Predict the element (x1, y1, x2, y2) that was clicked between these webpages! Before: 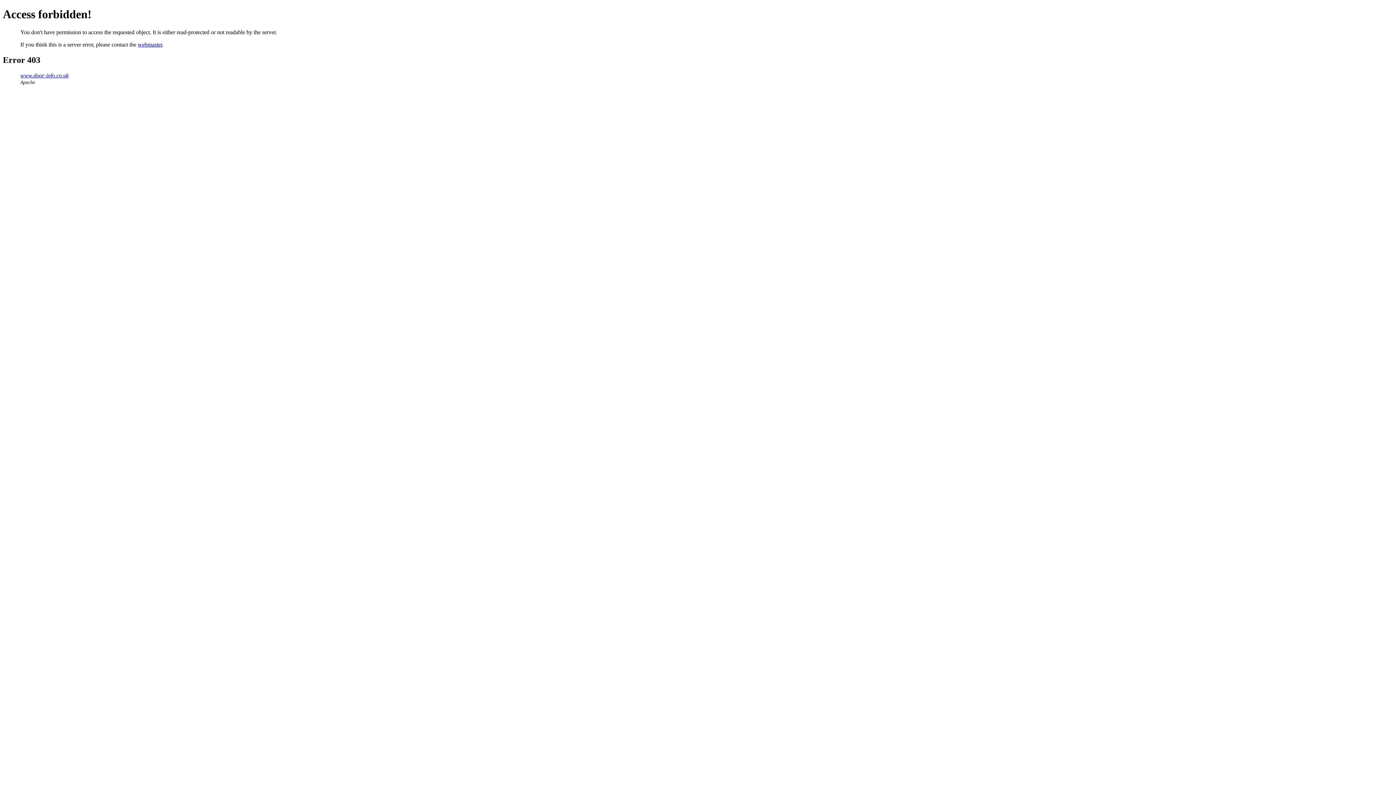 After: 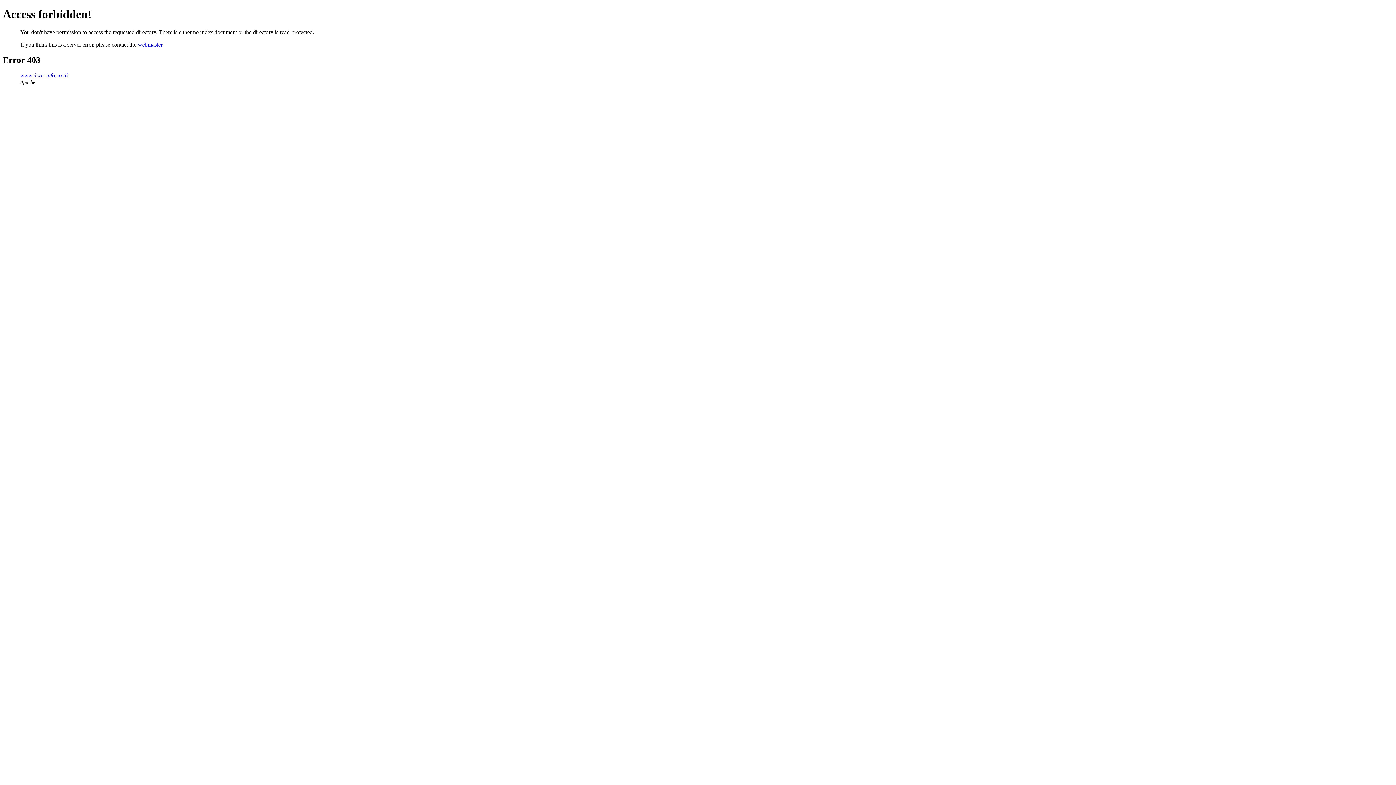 Action: bbox: (20, 72, 68, 78) label: www.door-info.co.uk